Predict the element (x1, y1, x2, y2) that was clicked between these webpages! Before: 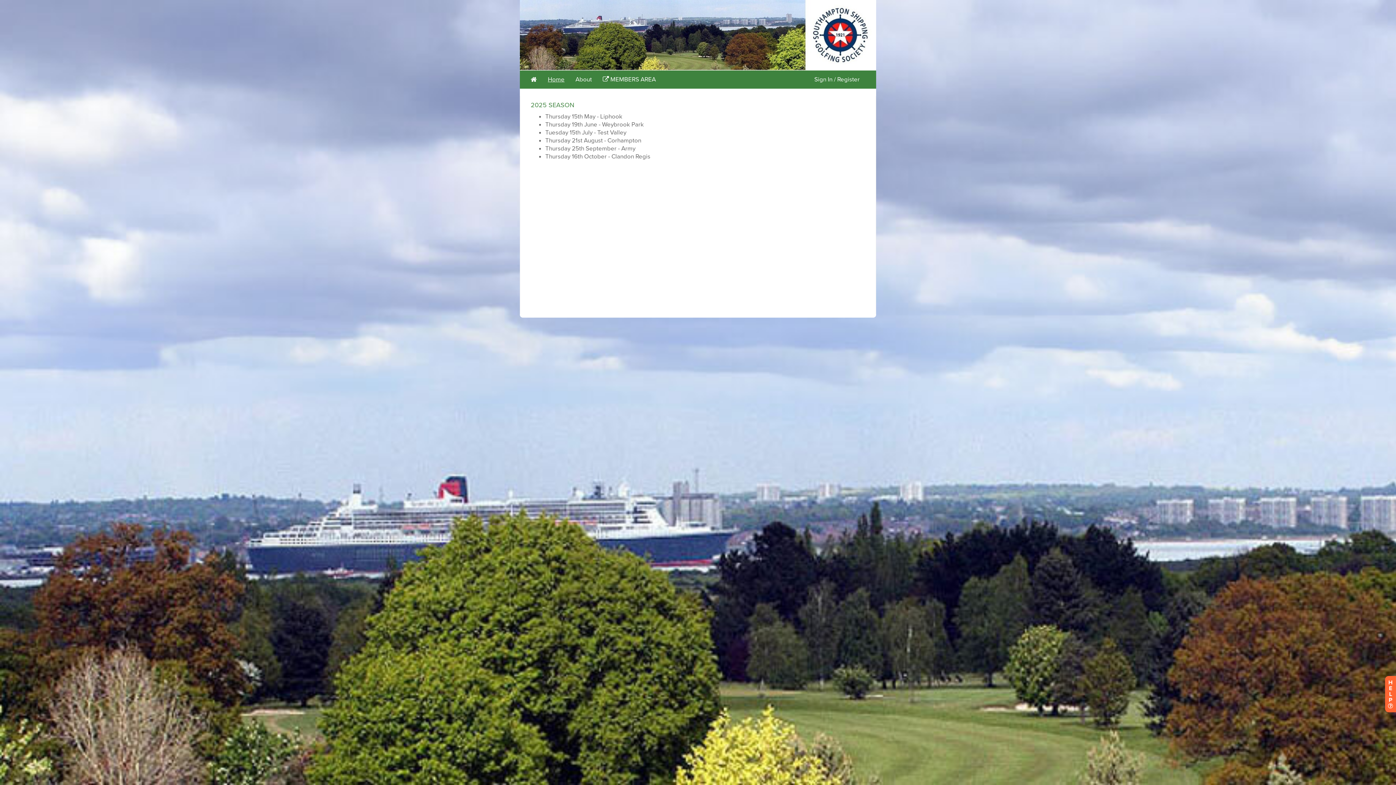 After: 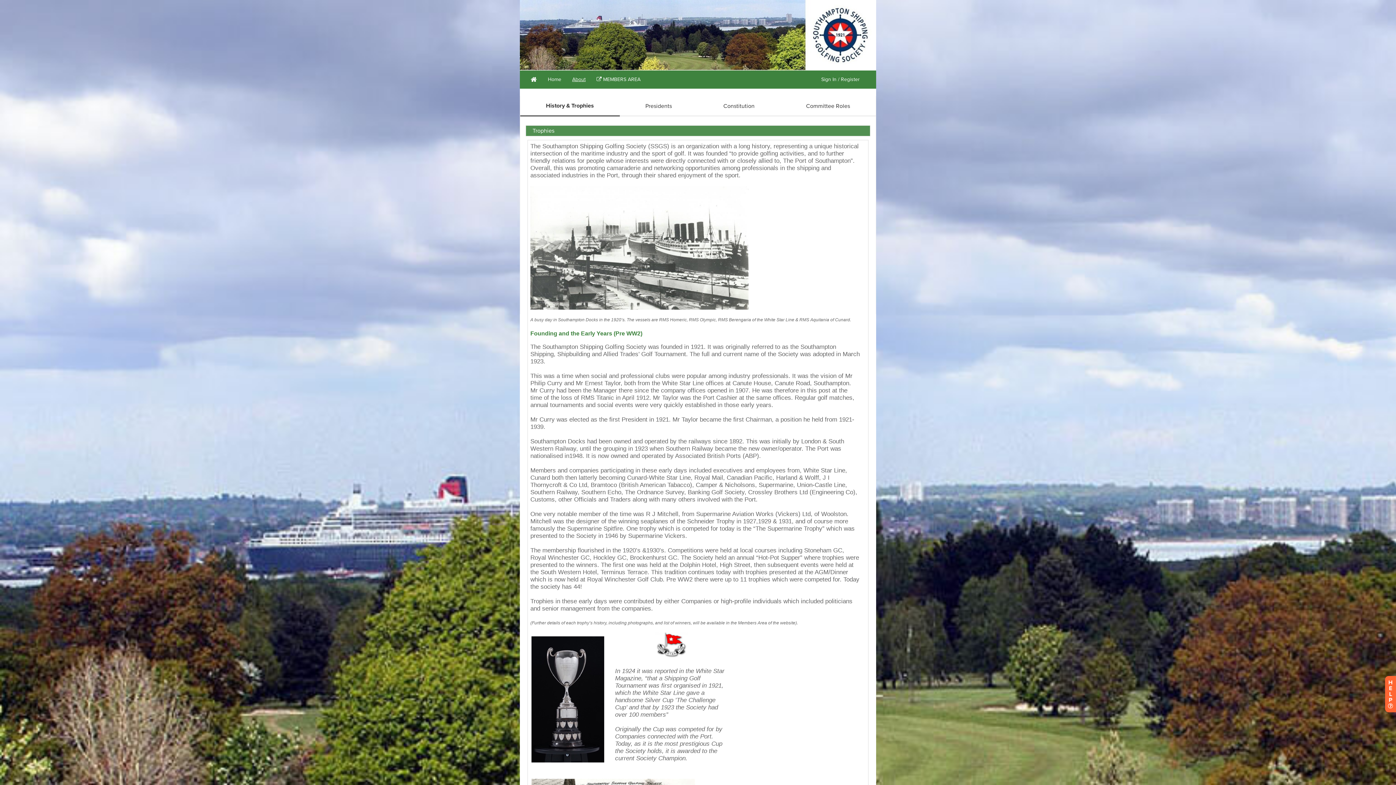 Action: label: About bbox: (570, 70, 597, 88)